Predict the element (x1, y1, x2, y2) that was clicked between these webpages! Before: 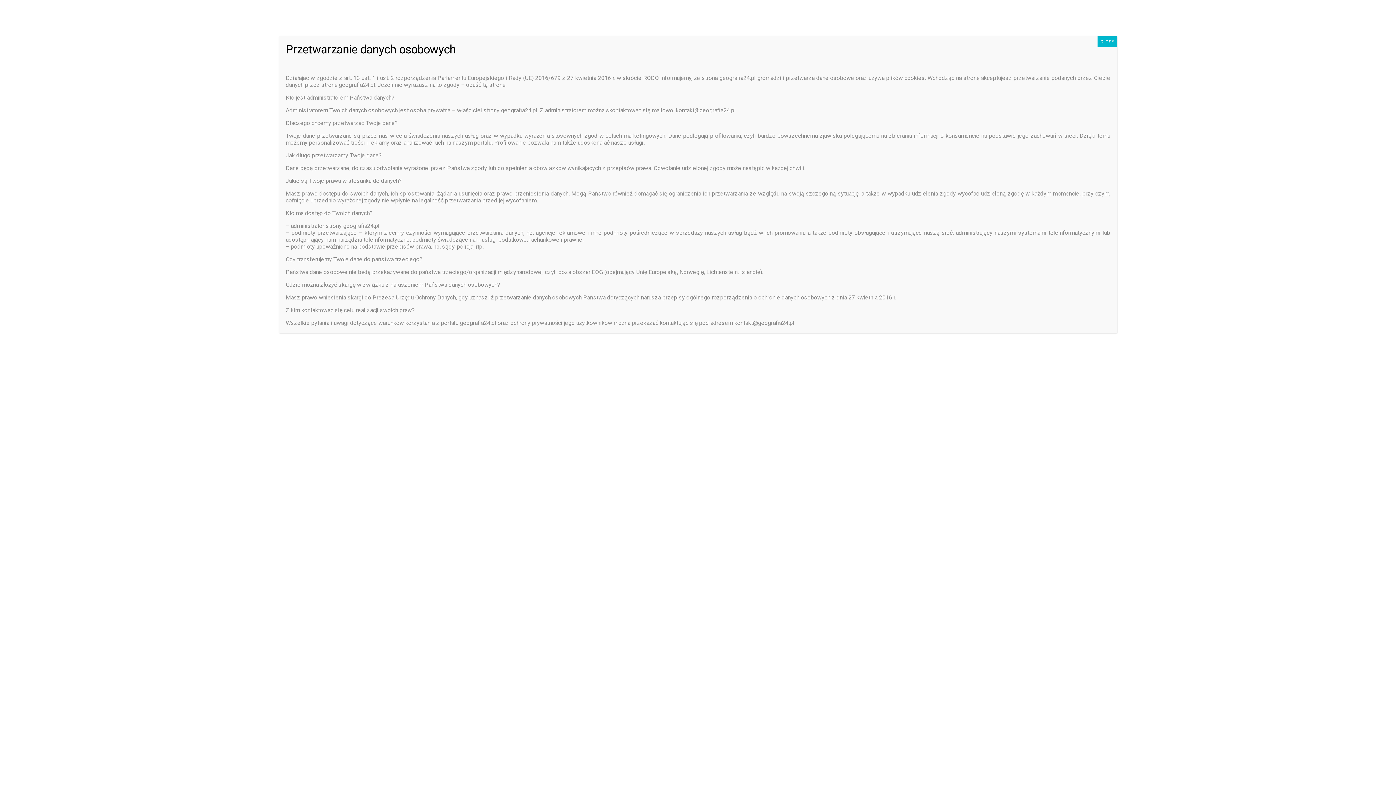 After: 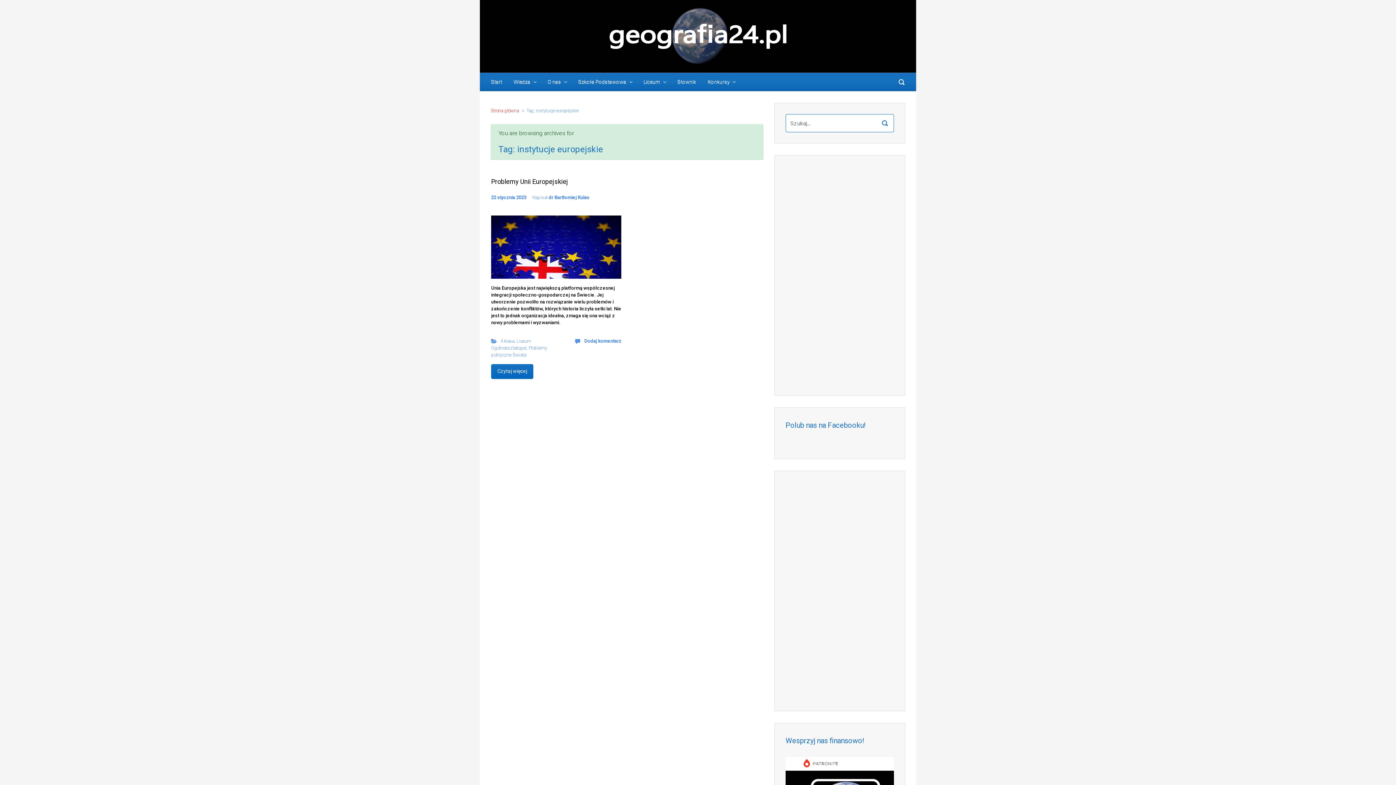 Action: label: Zamknij bbox: (1097, 36, 1117, 47)